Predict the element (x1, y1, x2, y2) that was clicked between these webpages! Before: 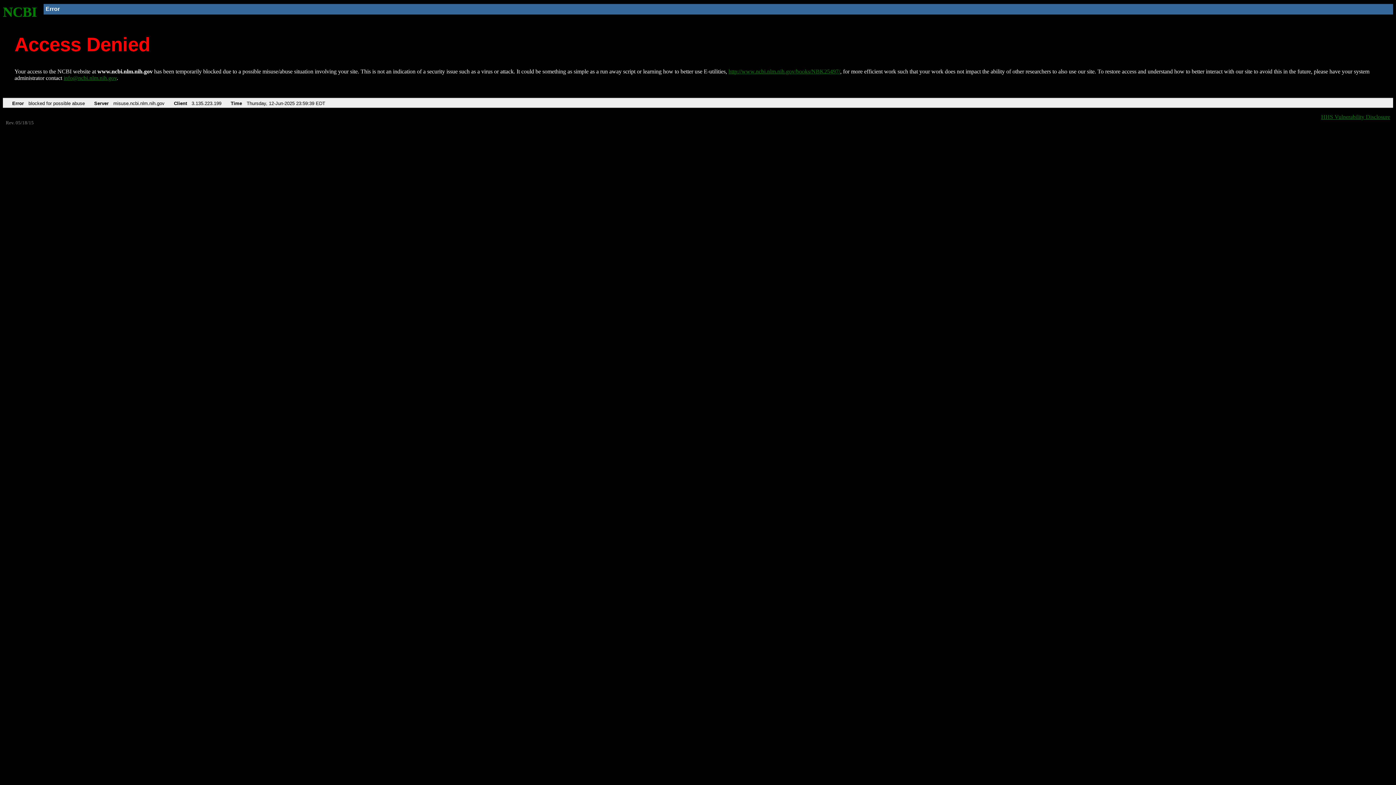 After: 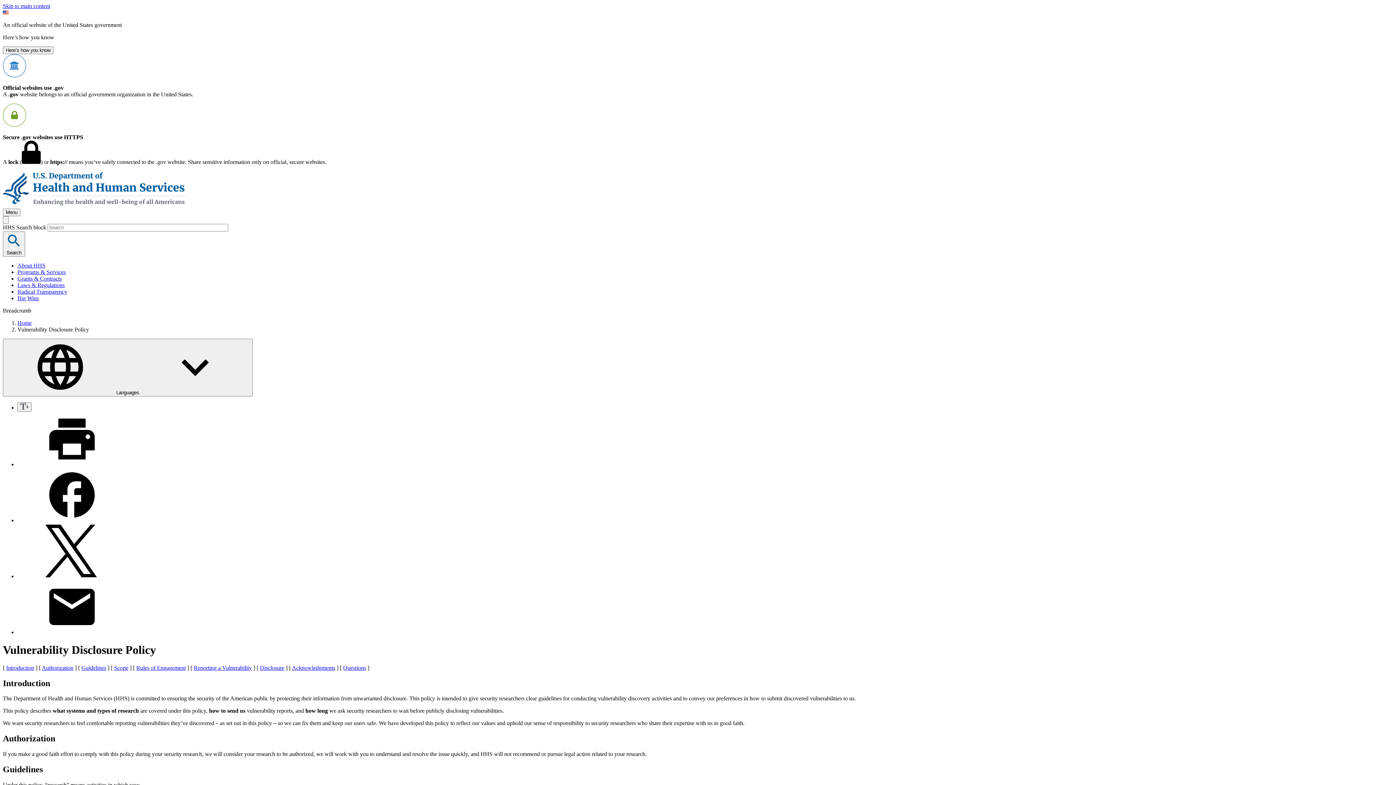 Action: bbox: (1321, 113, 1390, 119) label: HHS Vulnerability Disclosure